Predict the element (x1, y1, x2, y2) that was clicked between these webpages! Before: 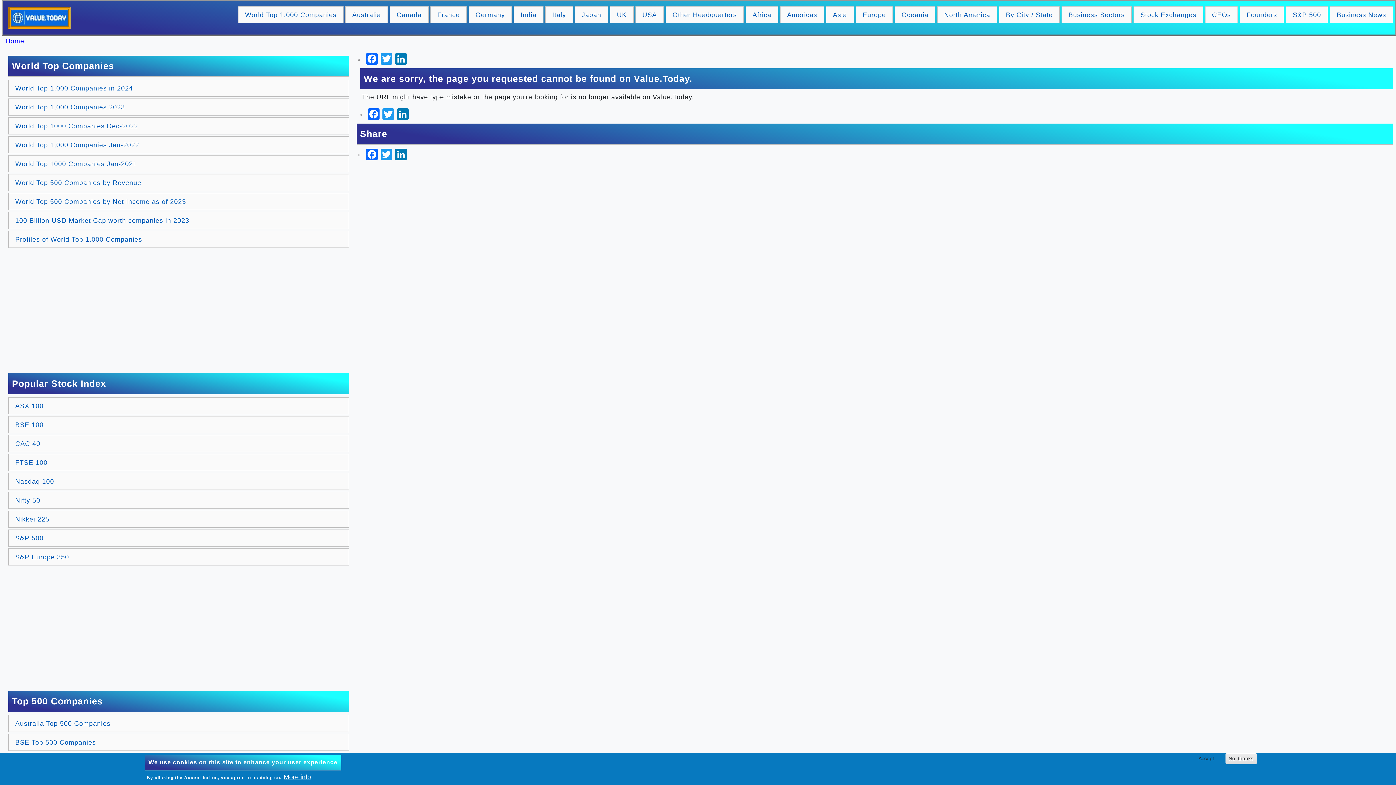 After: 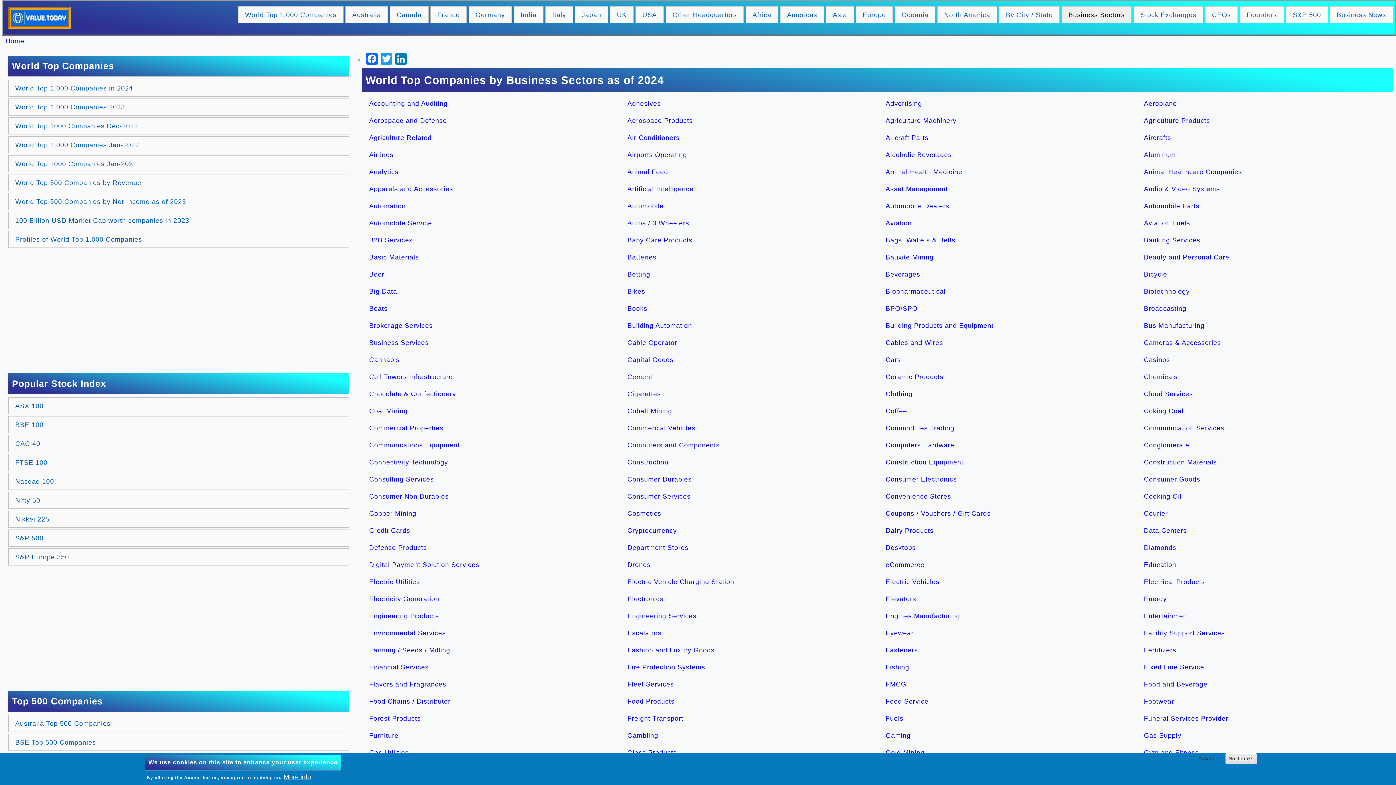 Action: bbox: (1061, 6, 1132, 23) label: Business Sectors